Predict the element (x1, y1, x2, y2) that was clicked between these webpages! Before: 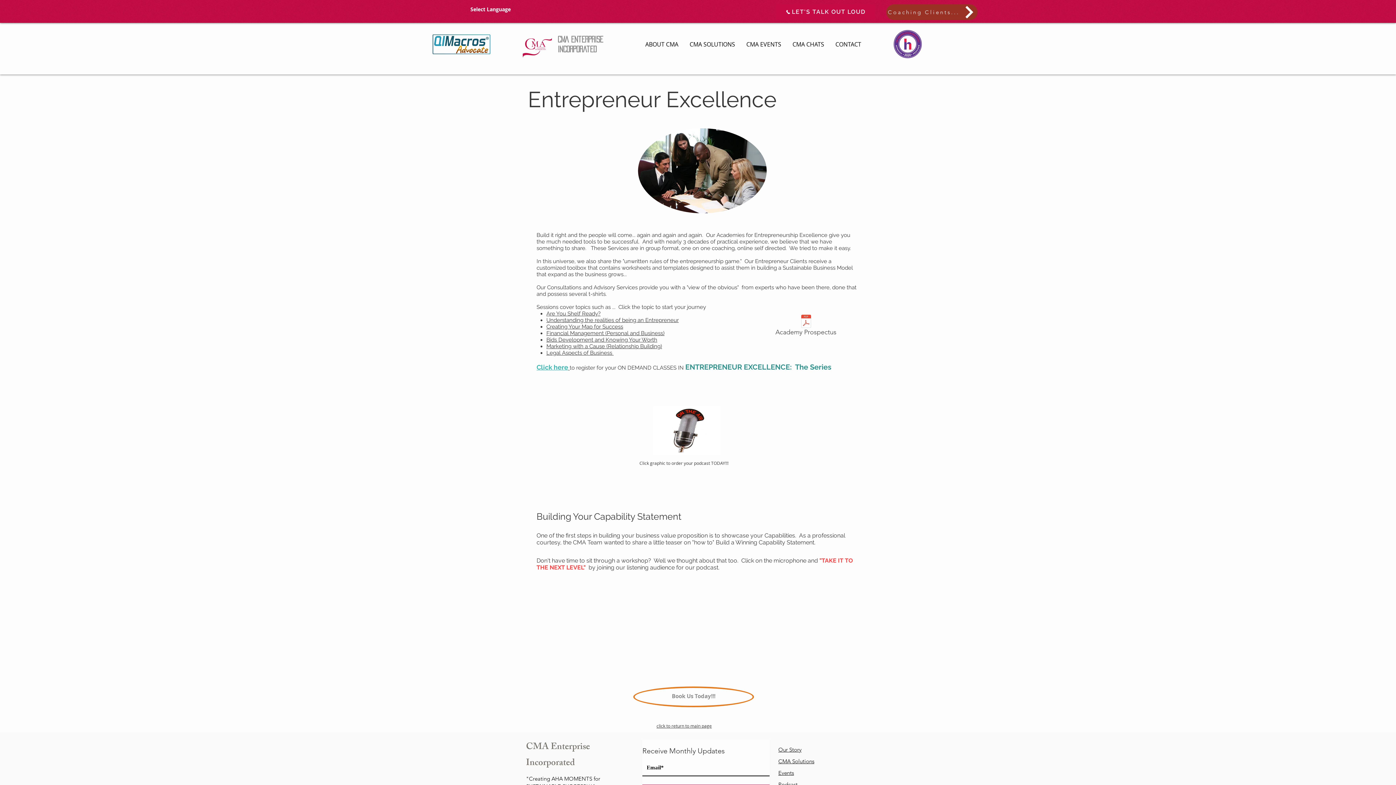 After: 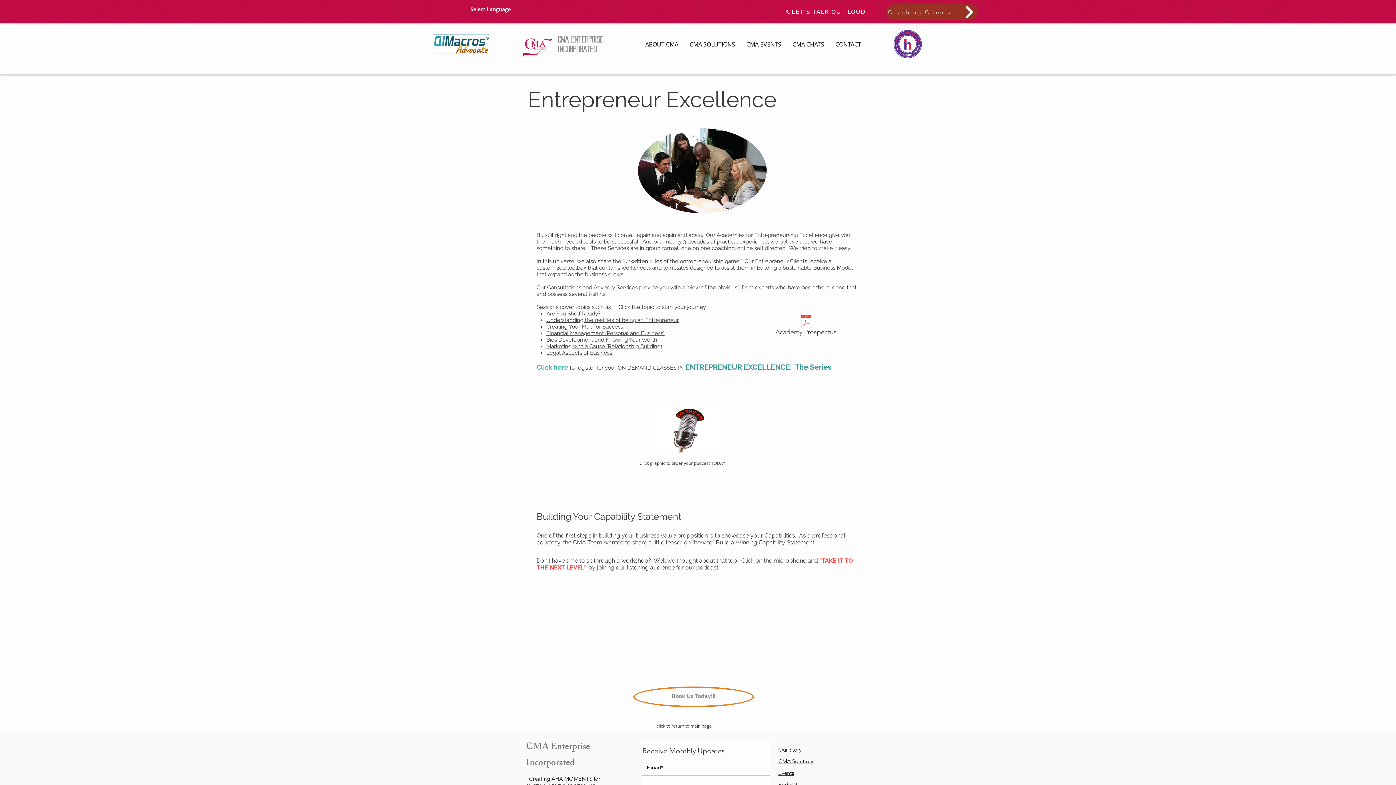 Action: label:   bbox: (568, 364, 569, 371)